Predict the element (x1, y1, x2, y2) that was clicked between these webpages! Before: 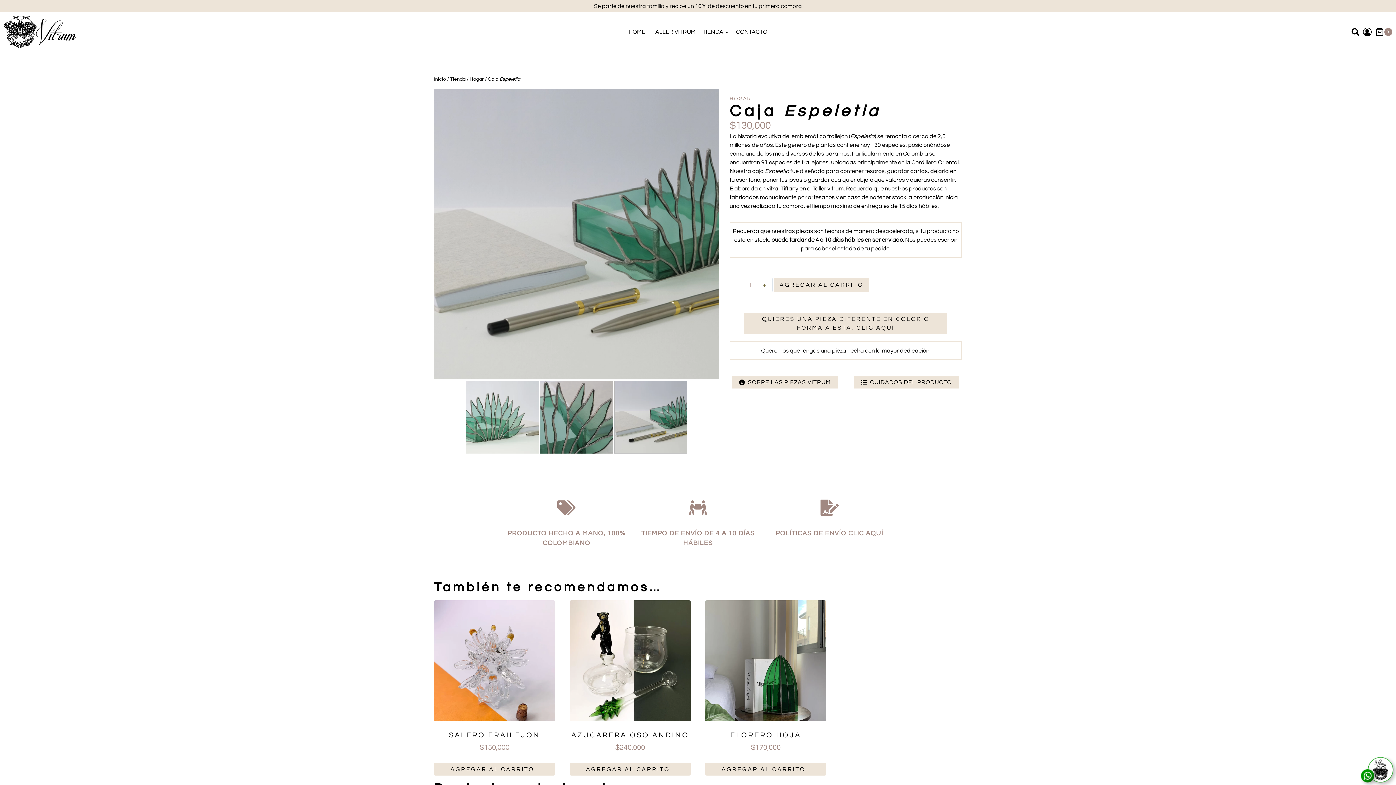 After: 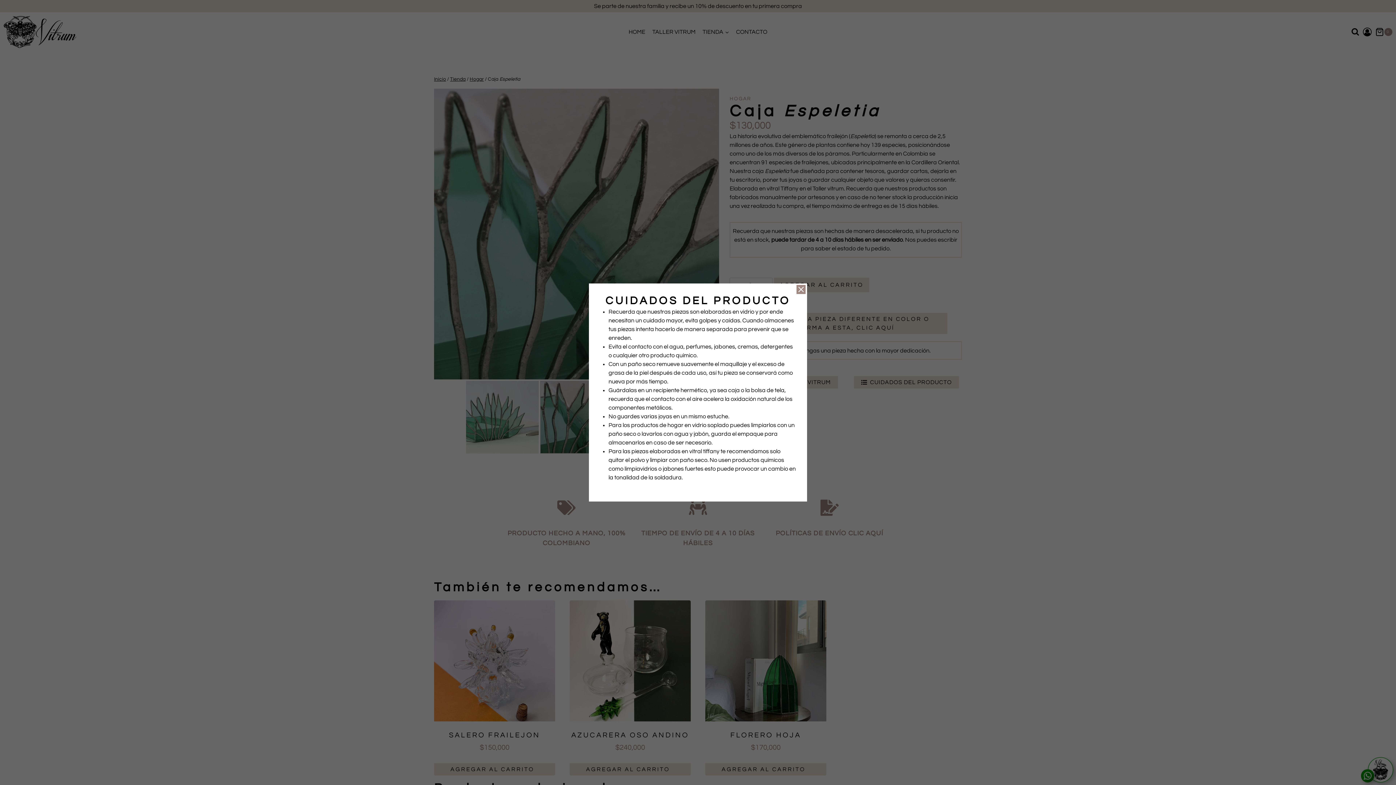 Action: label: CUIDADOS DEL PRODUCTO bbox: (854, 376, 959, 388)